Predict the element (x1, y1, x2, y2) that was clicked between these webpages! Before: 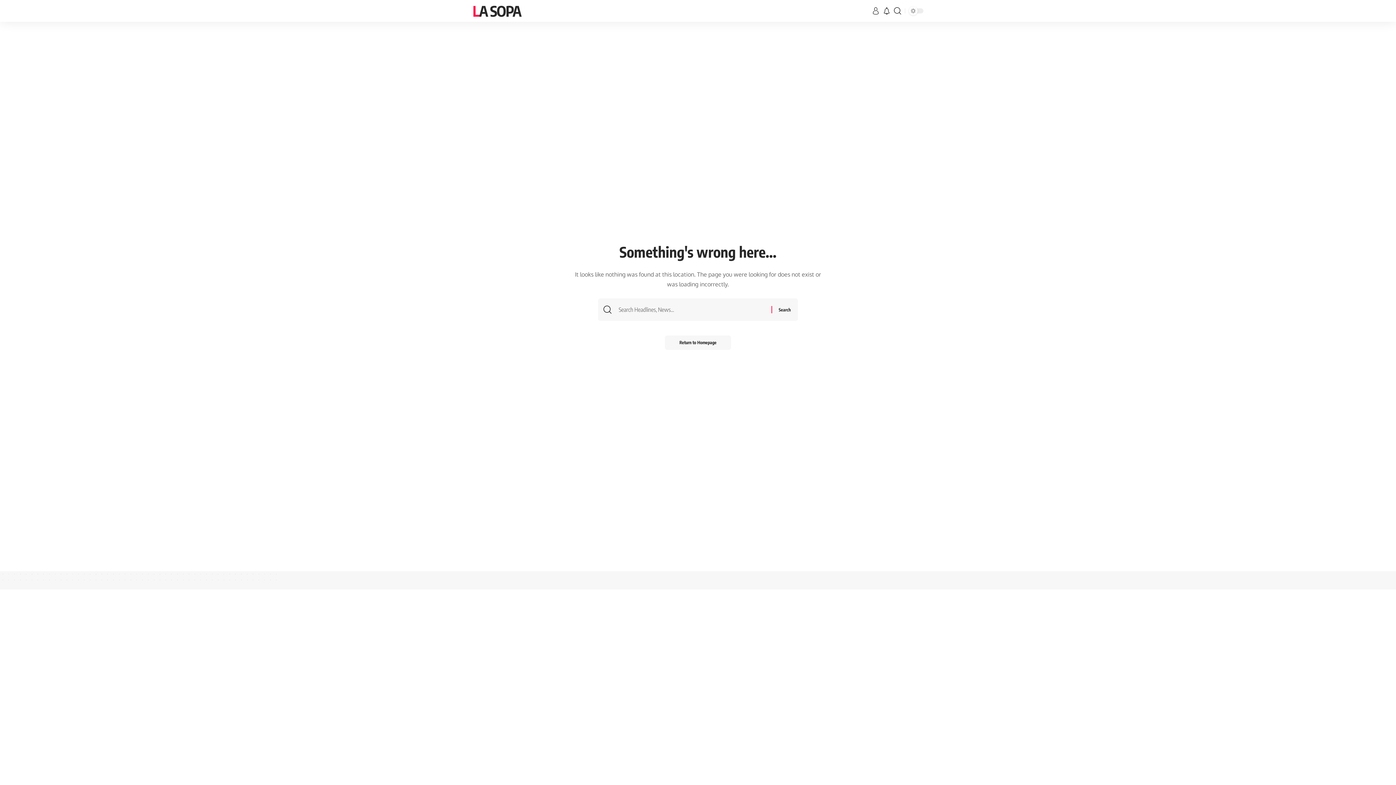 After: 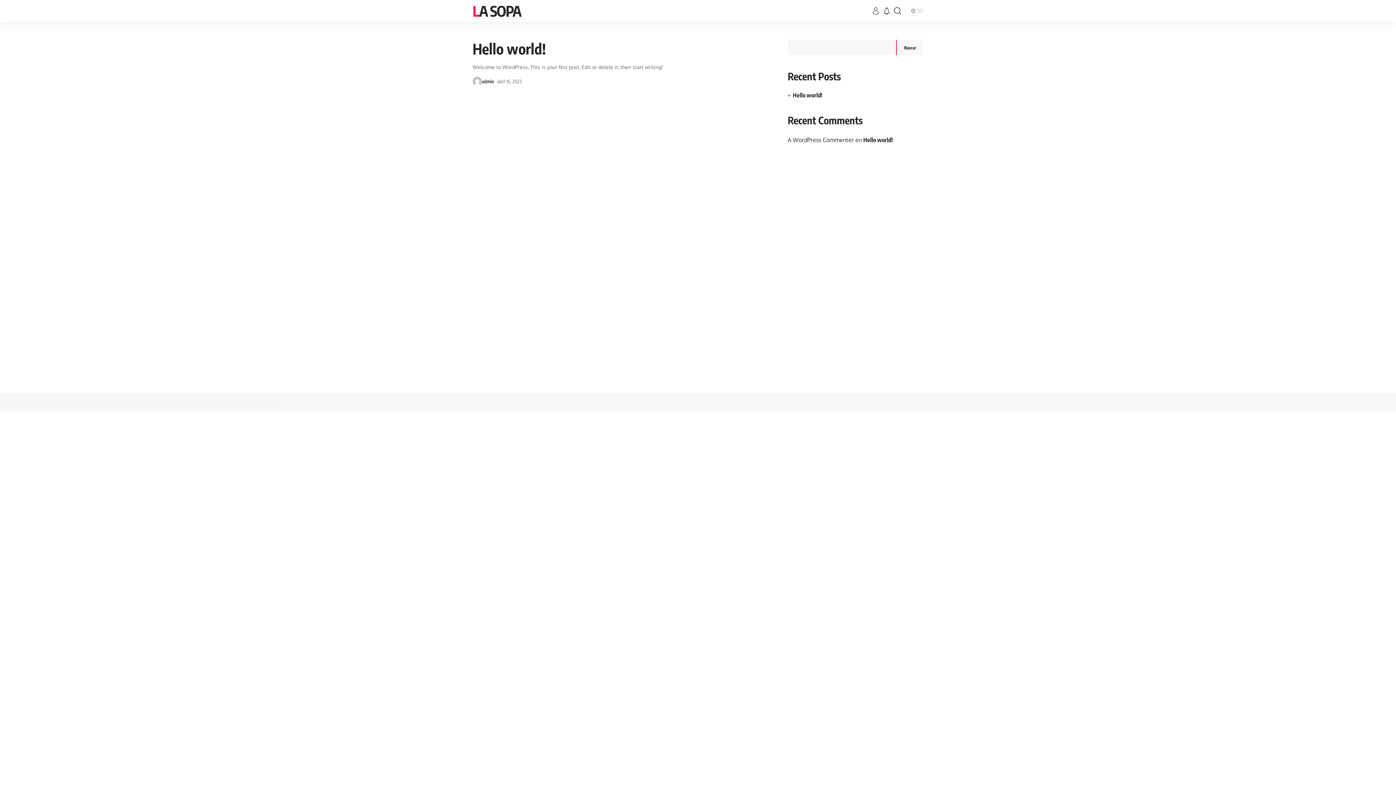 Action: label: Return to Homepage bbox: (665, 335, 731, 350)